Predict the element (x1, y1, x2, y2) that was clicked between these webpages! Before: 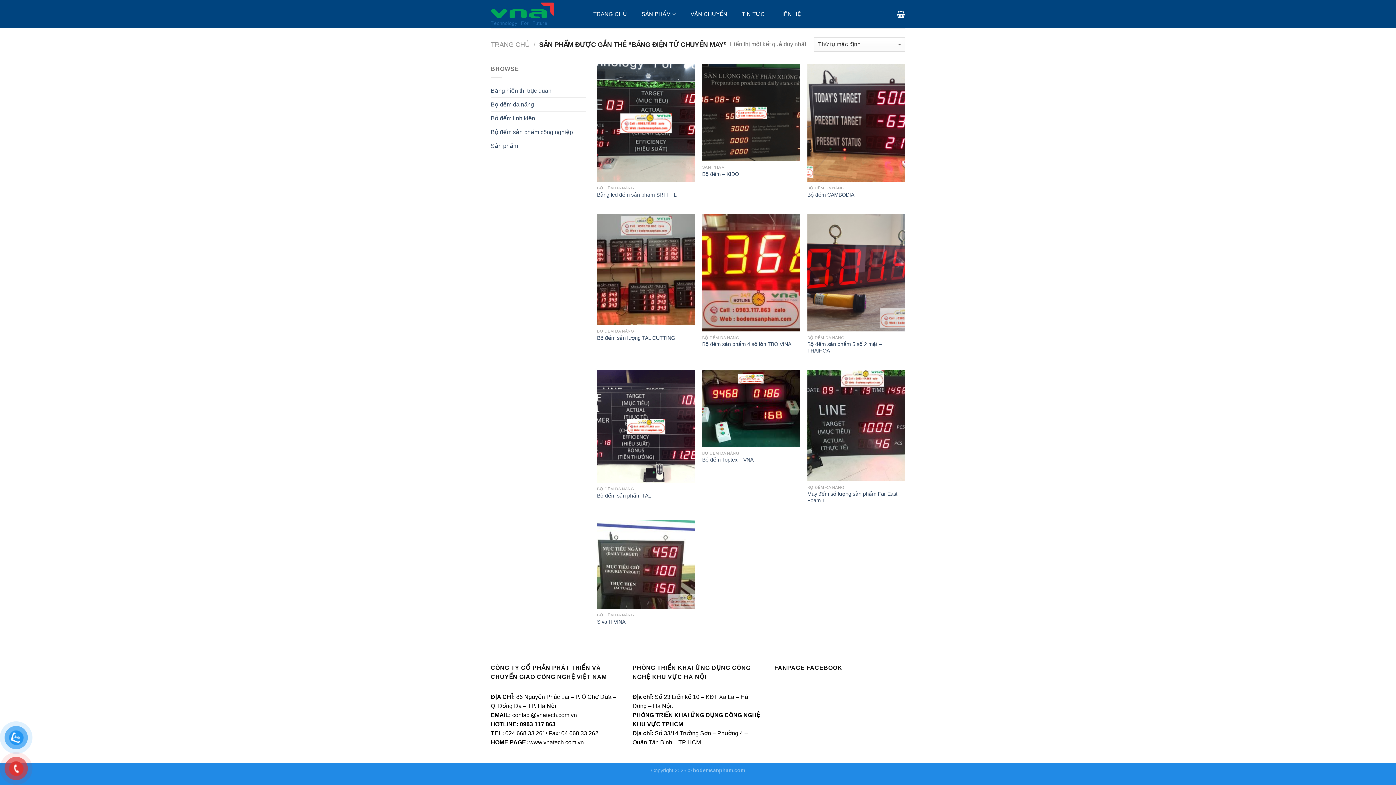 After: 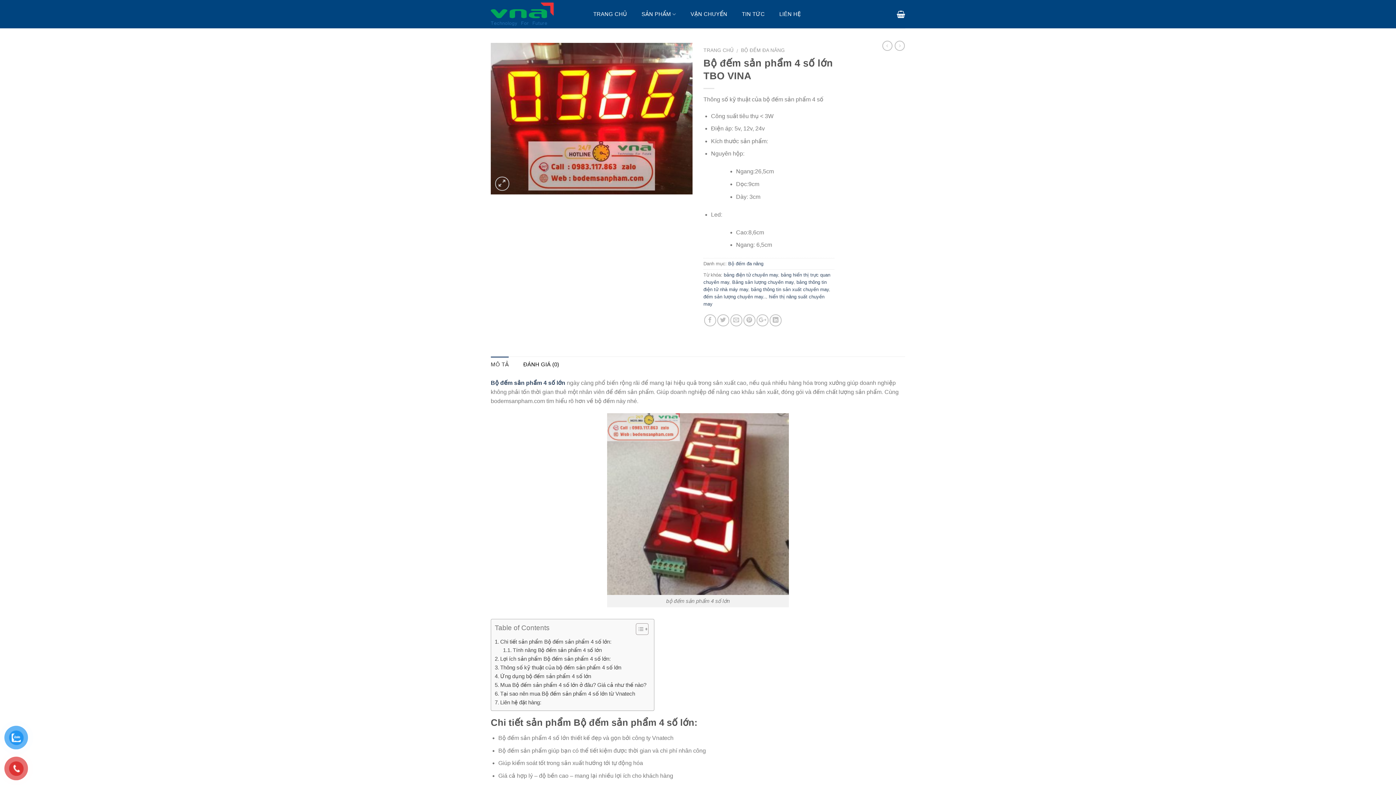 Action: label: Bộ đếm sản phẩm 4 số lớn TBO VINA bbox: (702, 341, 791, 347)